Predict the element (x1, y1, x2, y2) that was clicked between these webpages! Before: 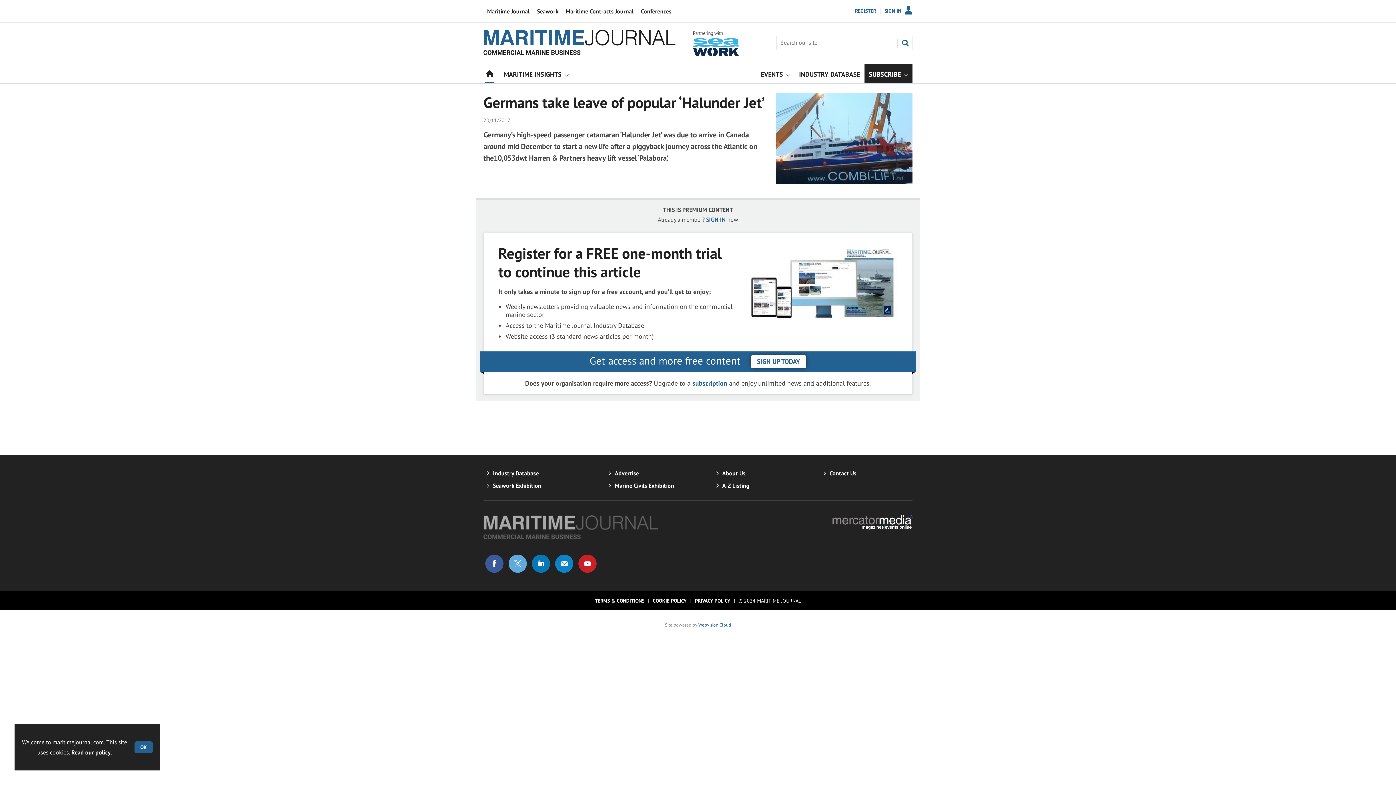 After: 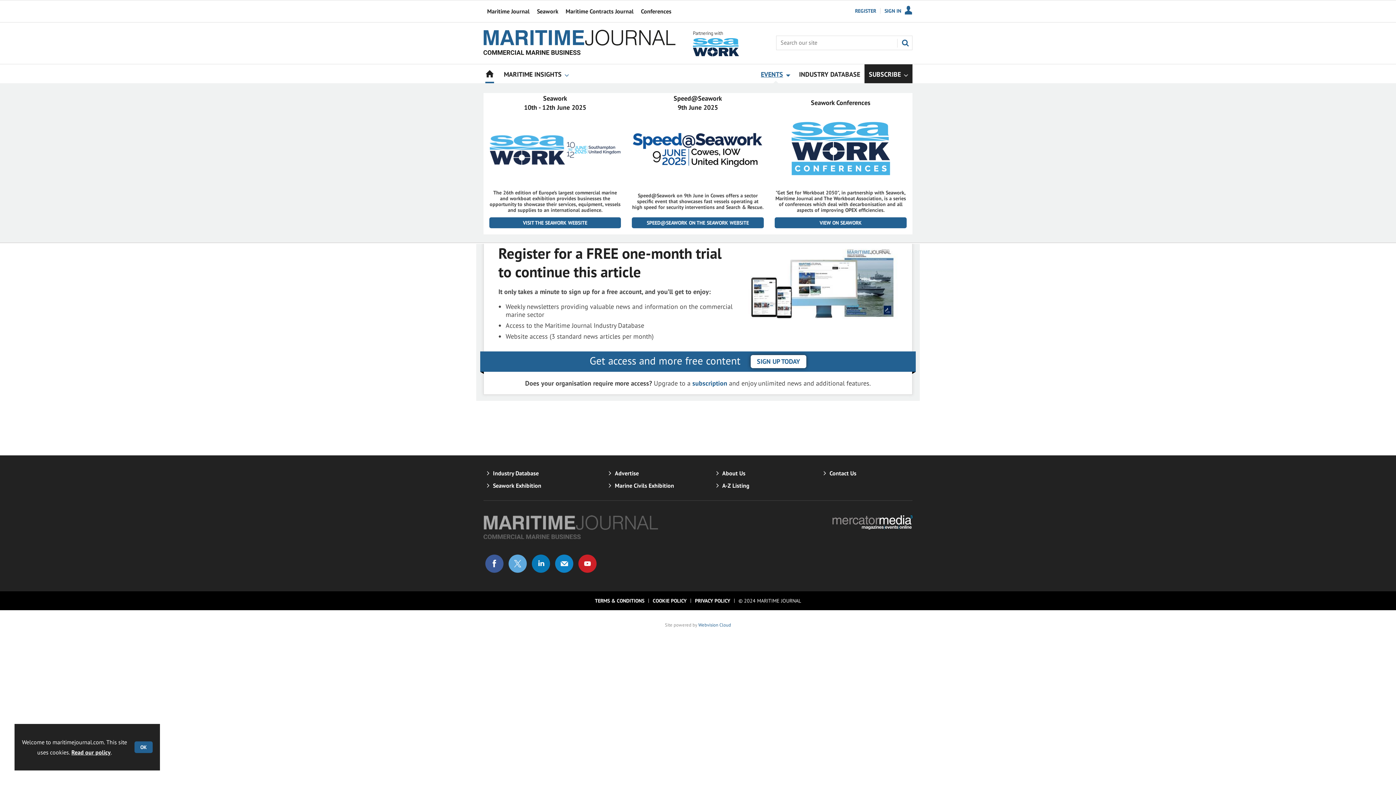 Action: bbox: (756, 64, 794, 83) label: EVENTS